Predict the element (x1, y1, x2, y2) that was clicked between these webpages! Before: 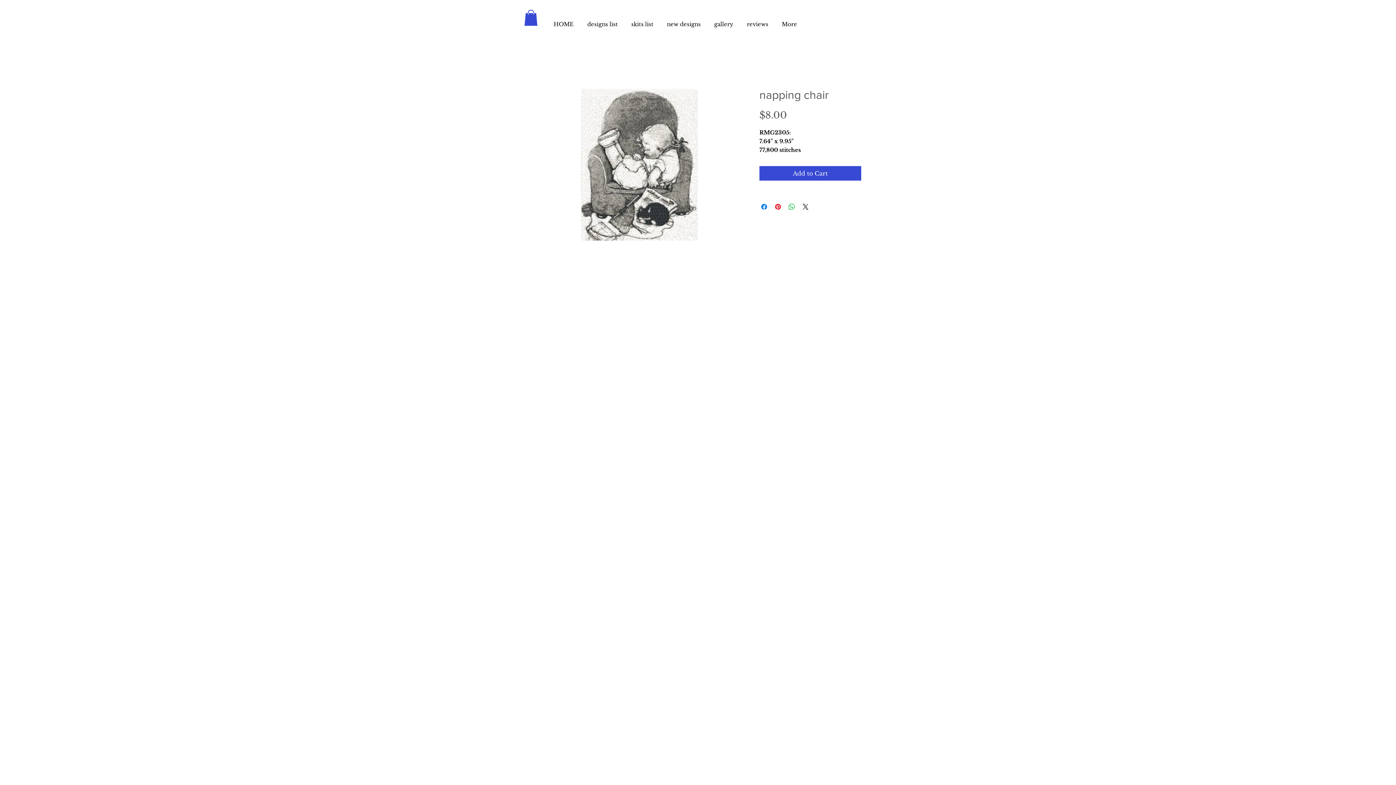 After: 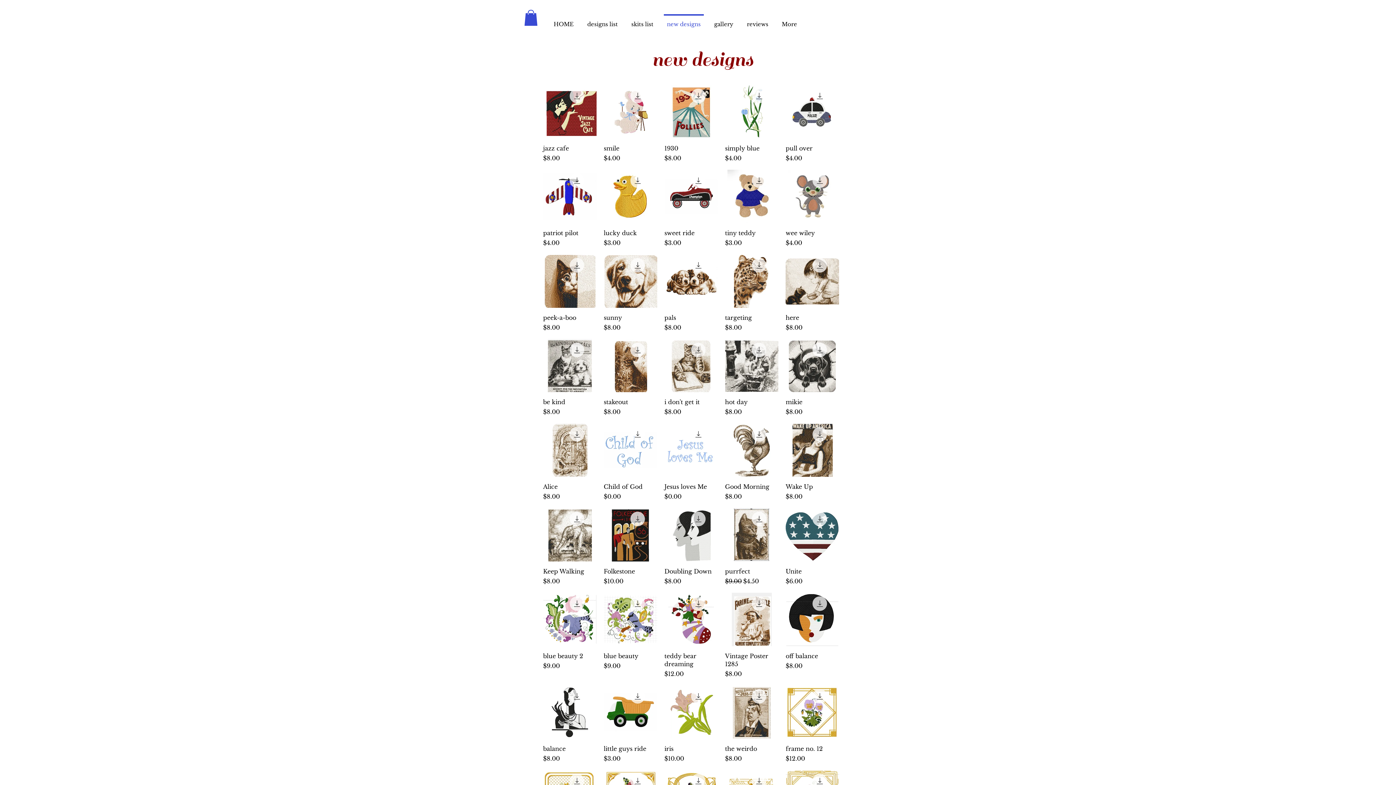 Action: label: new designs bbox: (660, 14, 707, 28)